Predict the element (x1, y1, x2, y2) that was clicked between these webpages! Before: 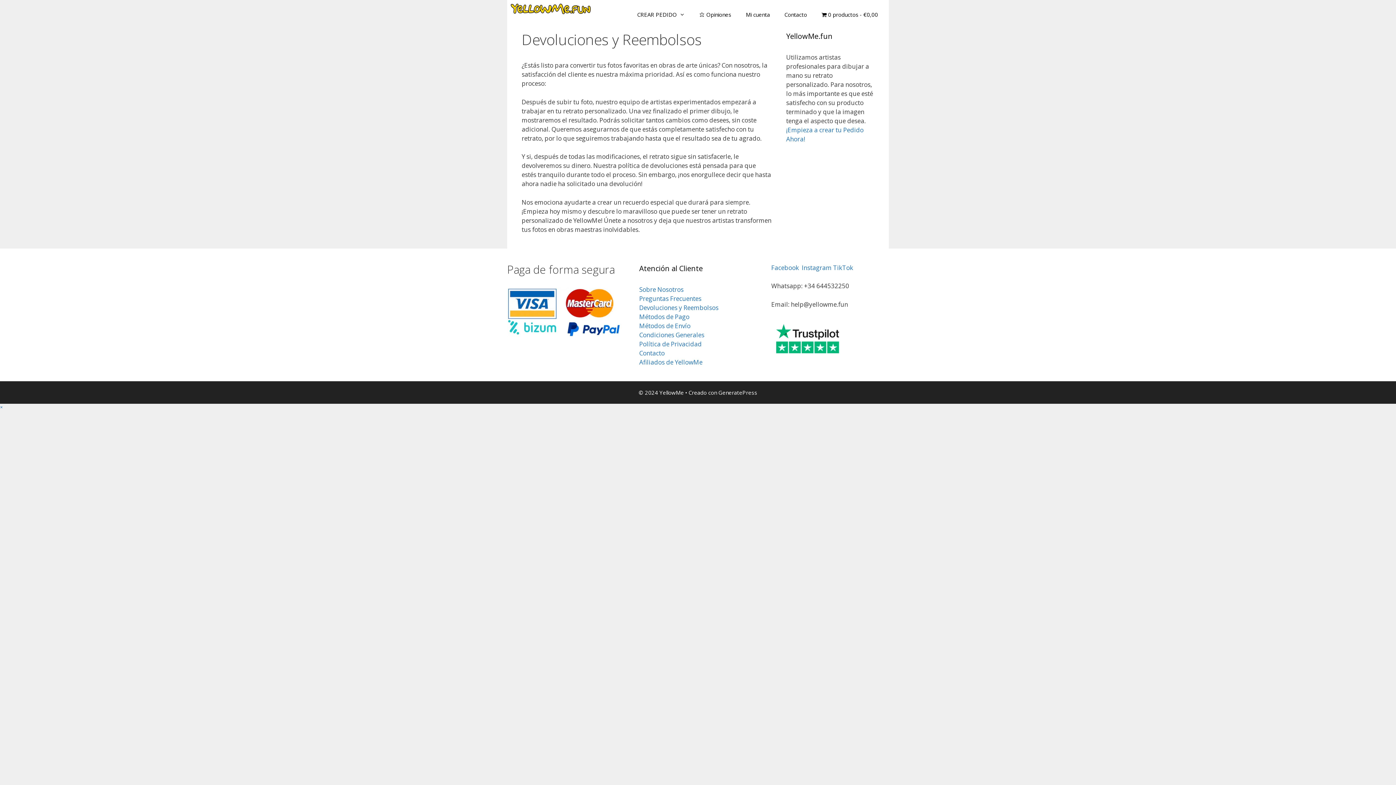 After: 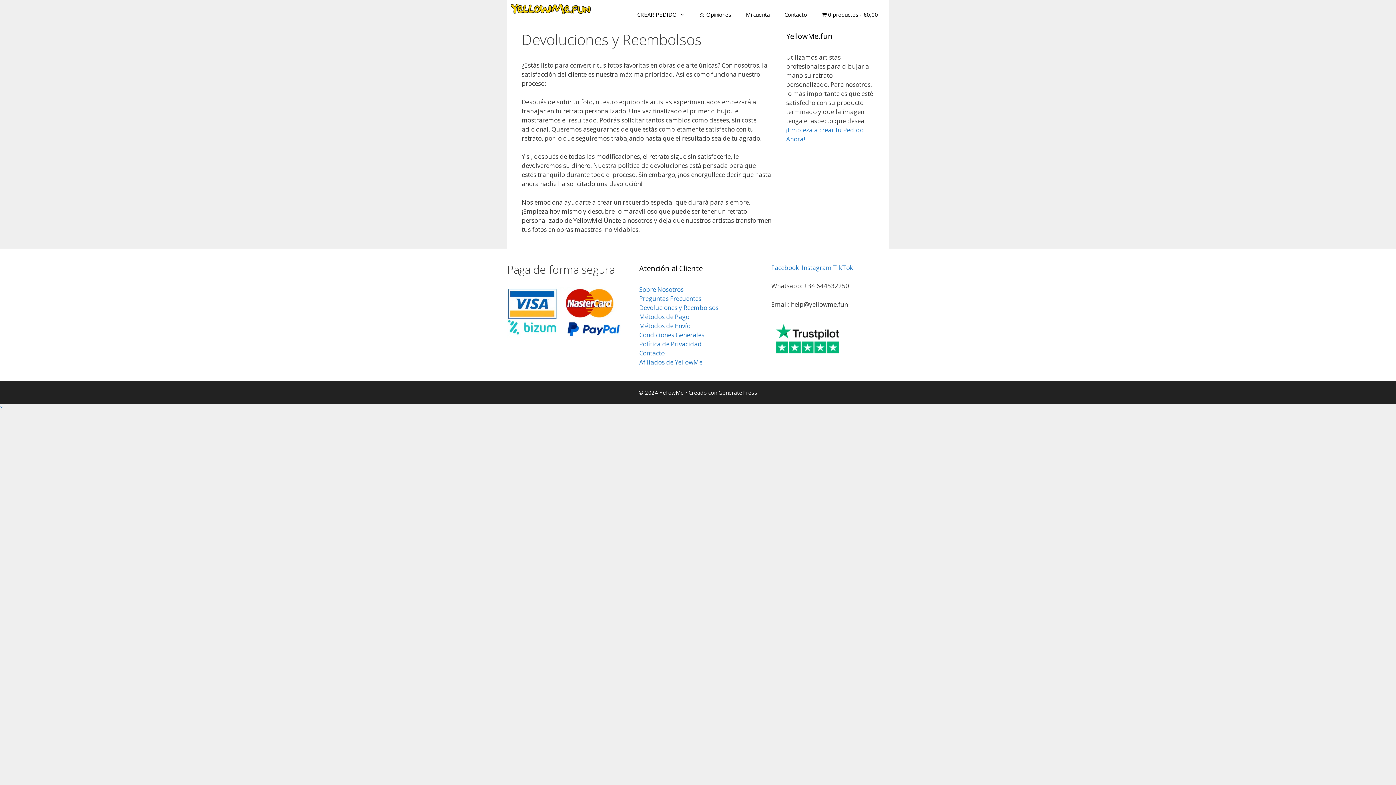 Action: label: Devoluciones y Reembolsos bbox: (639, 303, 718, 311)